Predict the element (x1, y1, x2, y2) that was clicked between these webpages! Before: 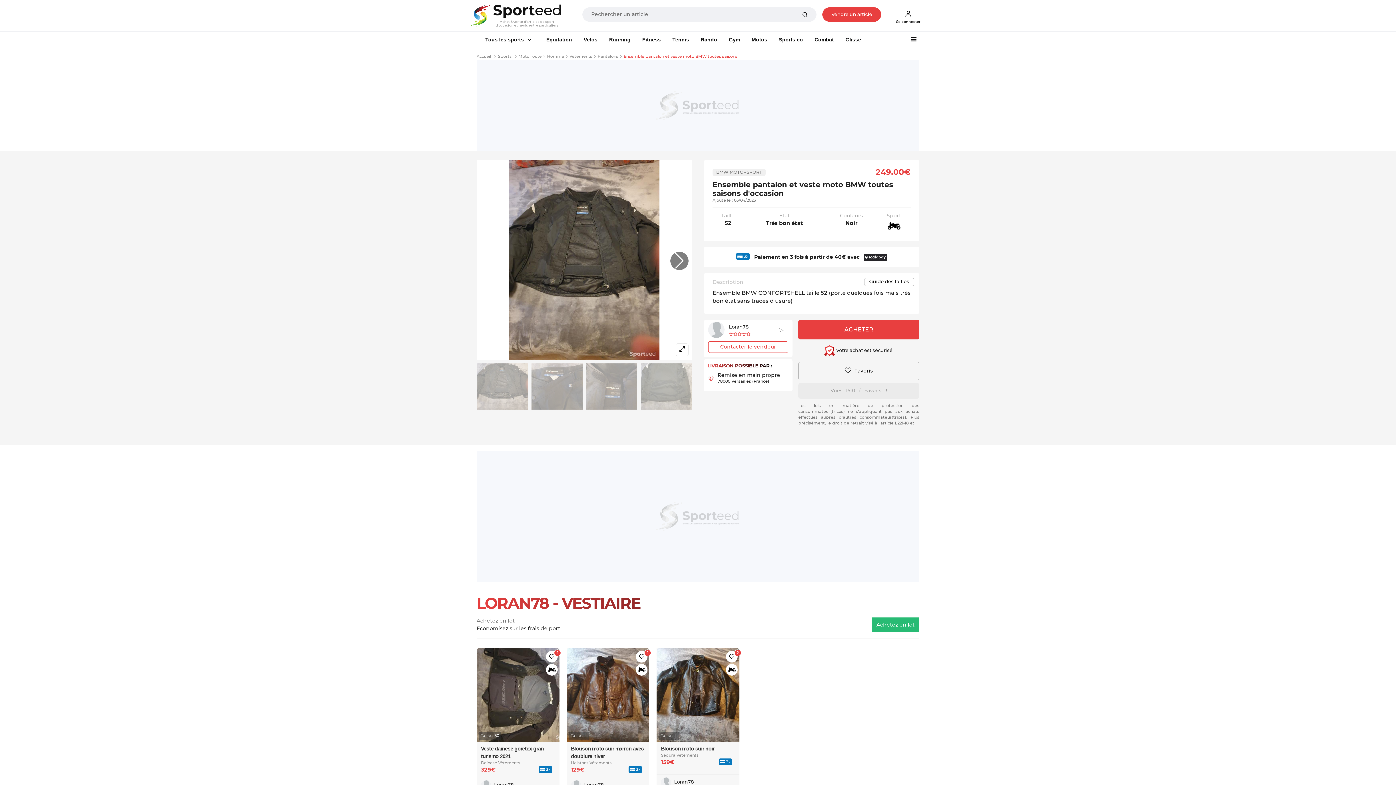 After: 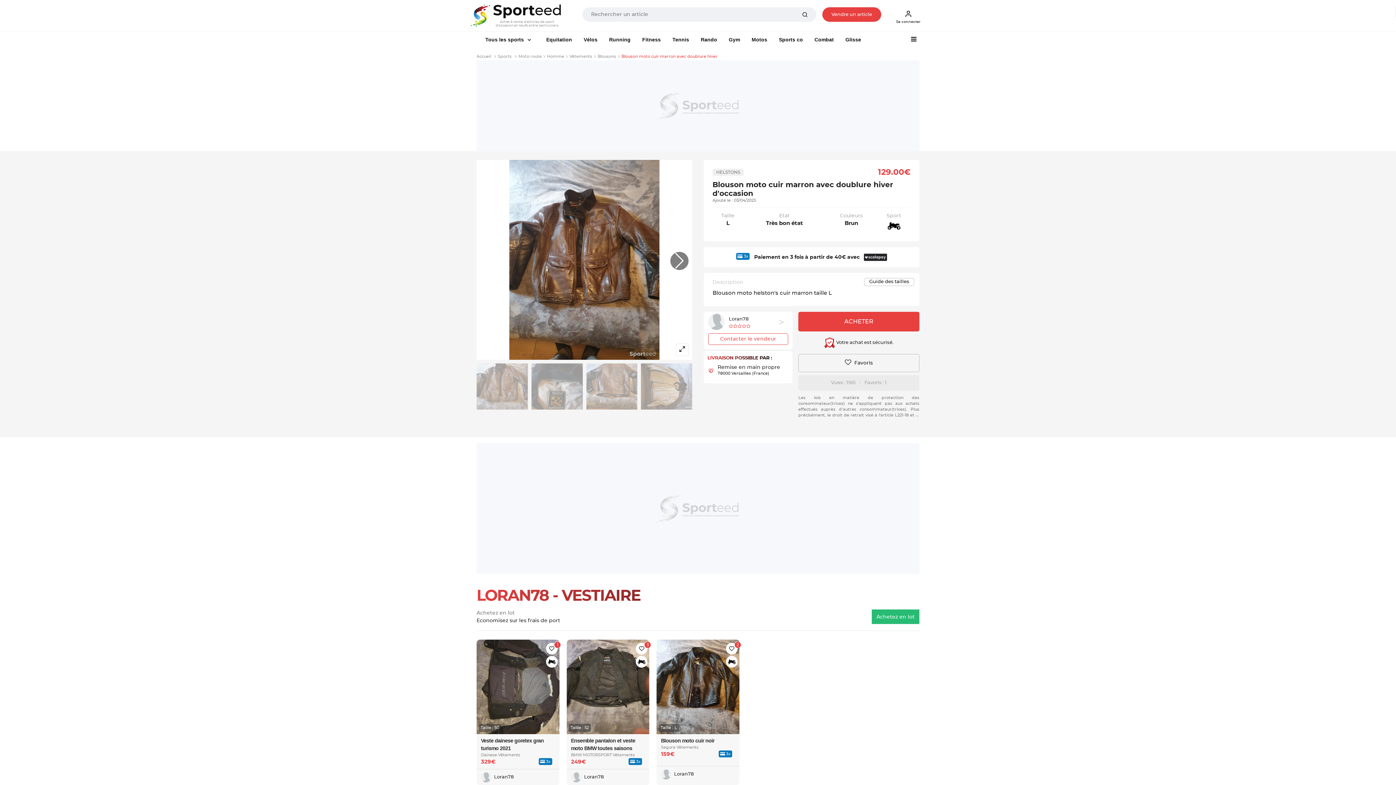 Action: bbox: (566, 691, 649, 697)